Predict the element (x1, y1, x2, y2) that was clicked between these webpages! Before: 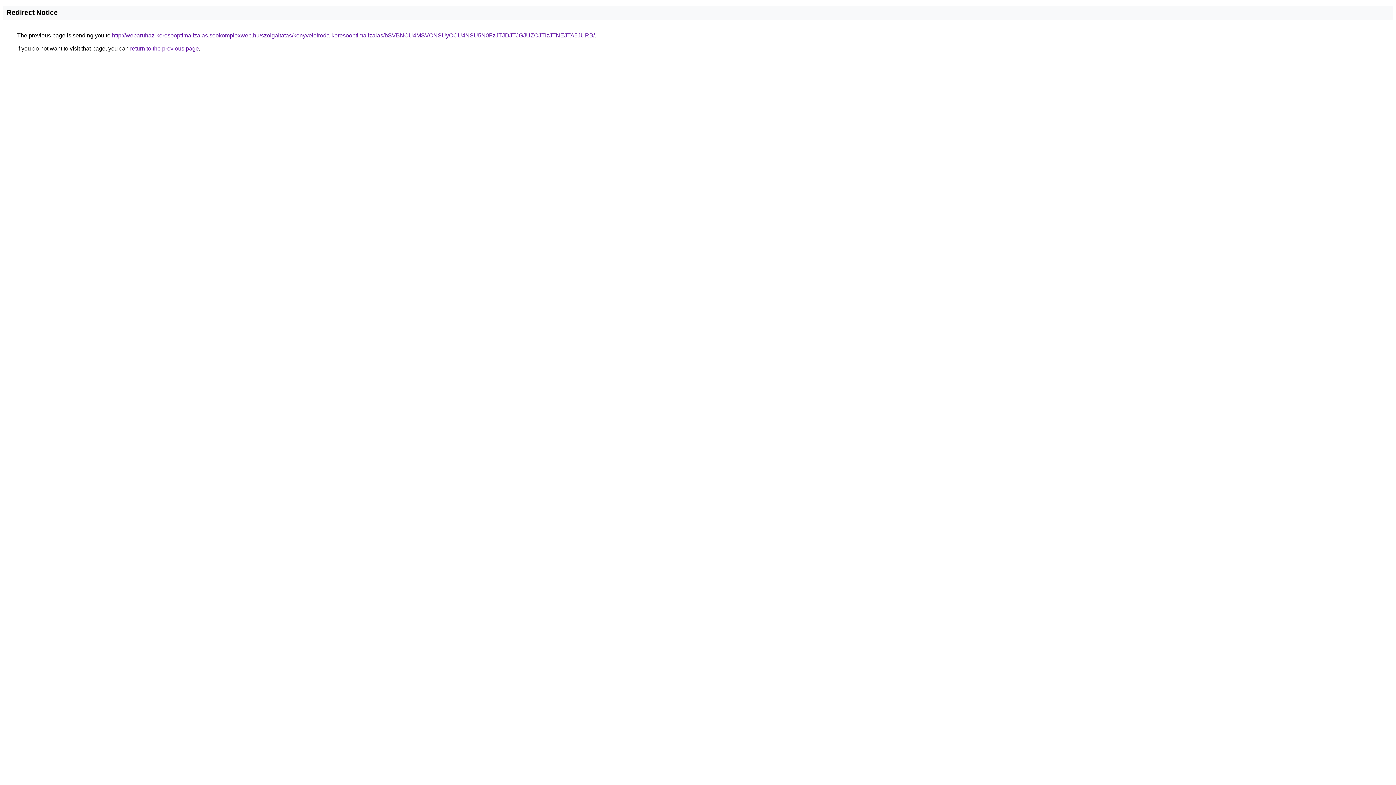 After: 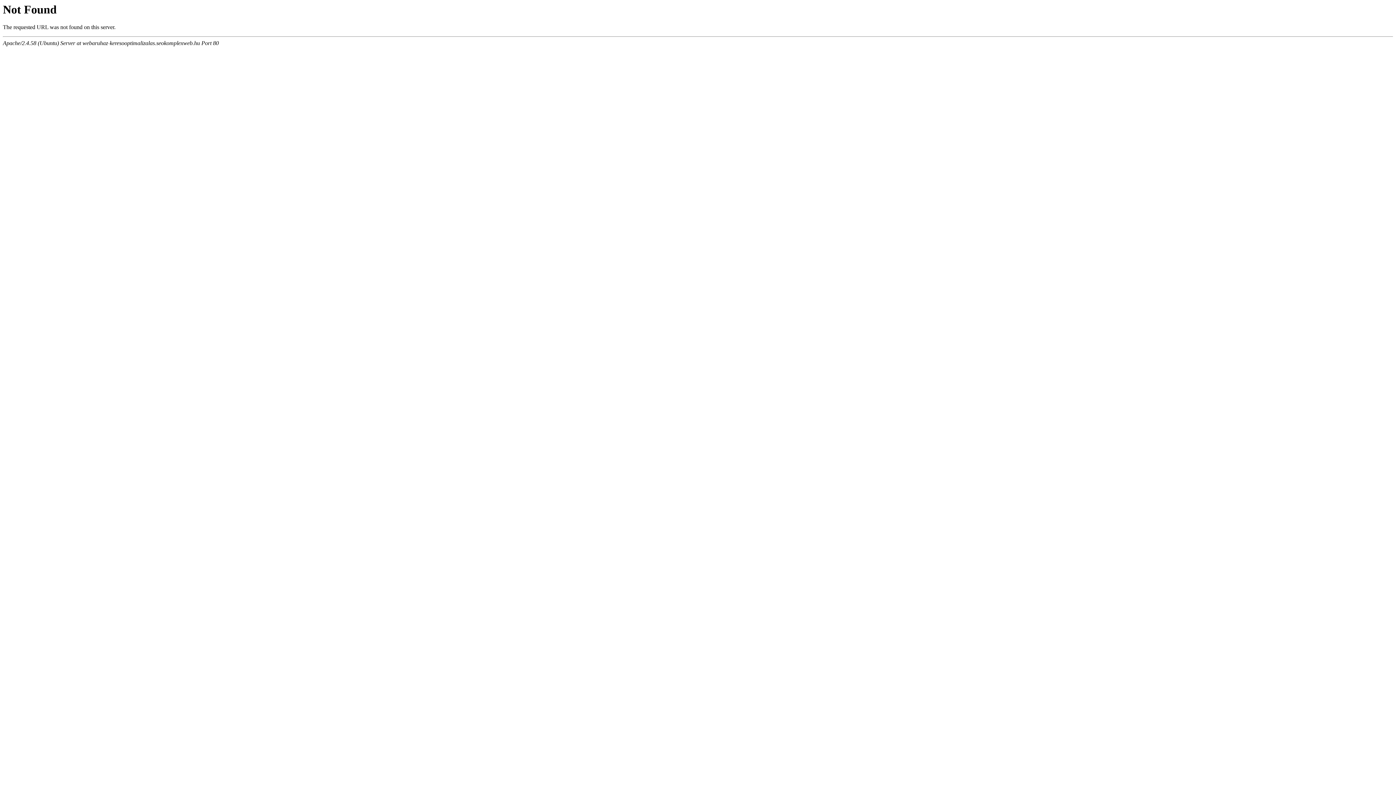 Action: bbox: (112, 32, 594, 38) label: http://webaruhaz-keresooptimalizalas.seokomplexweb.hu/szolgaltatas/konyveloiroda-keresooptimalizalas/bSVBNCU4MSVCNSUyOCU4NSU5N0FzJTJDJTJGJUZCJTIzJTNEJTA5JURB/